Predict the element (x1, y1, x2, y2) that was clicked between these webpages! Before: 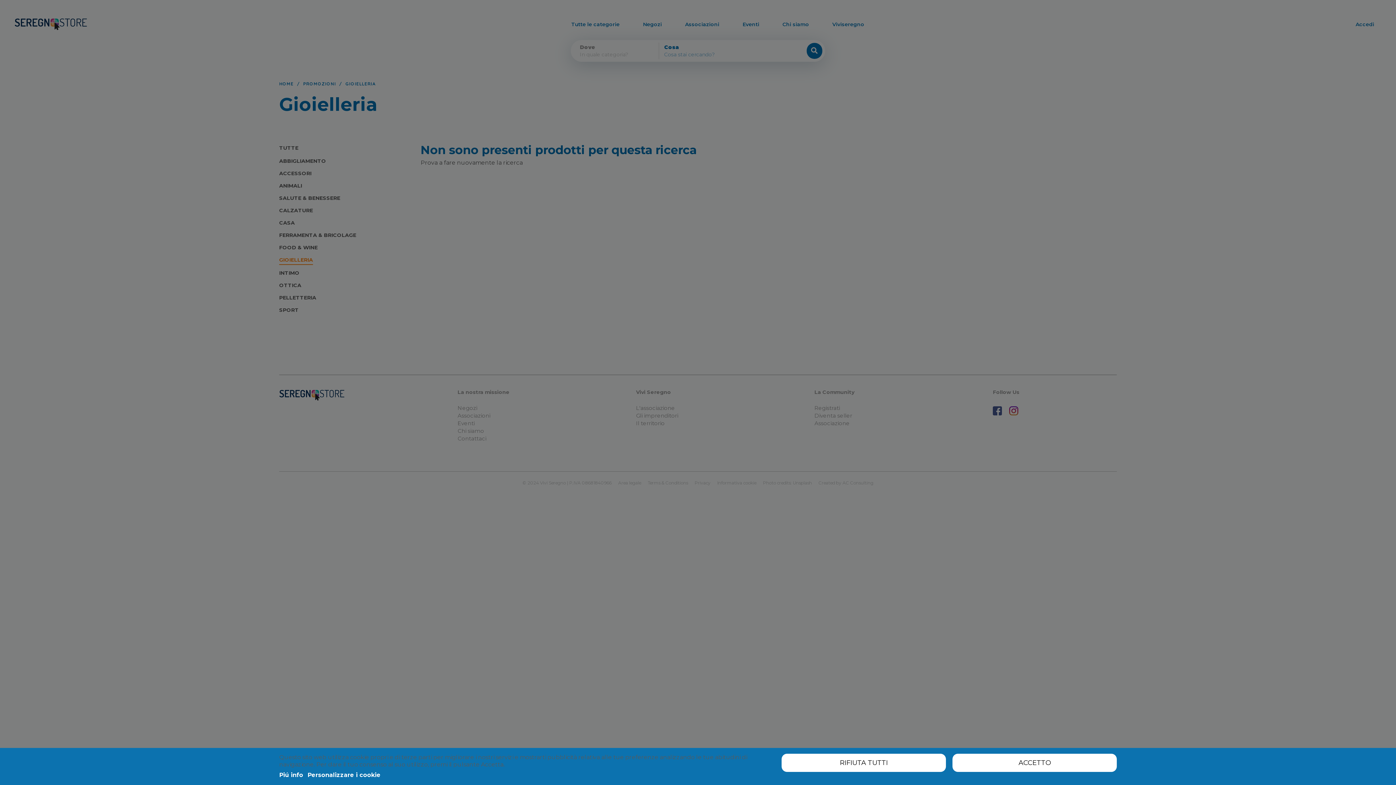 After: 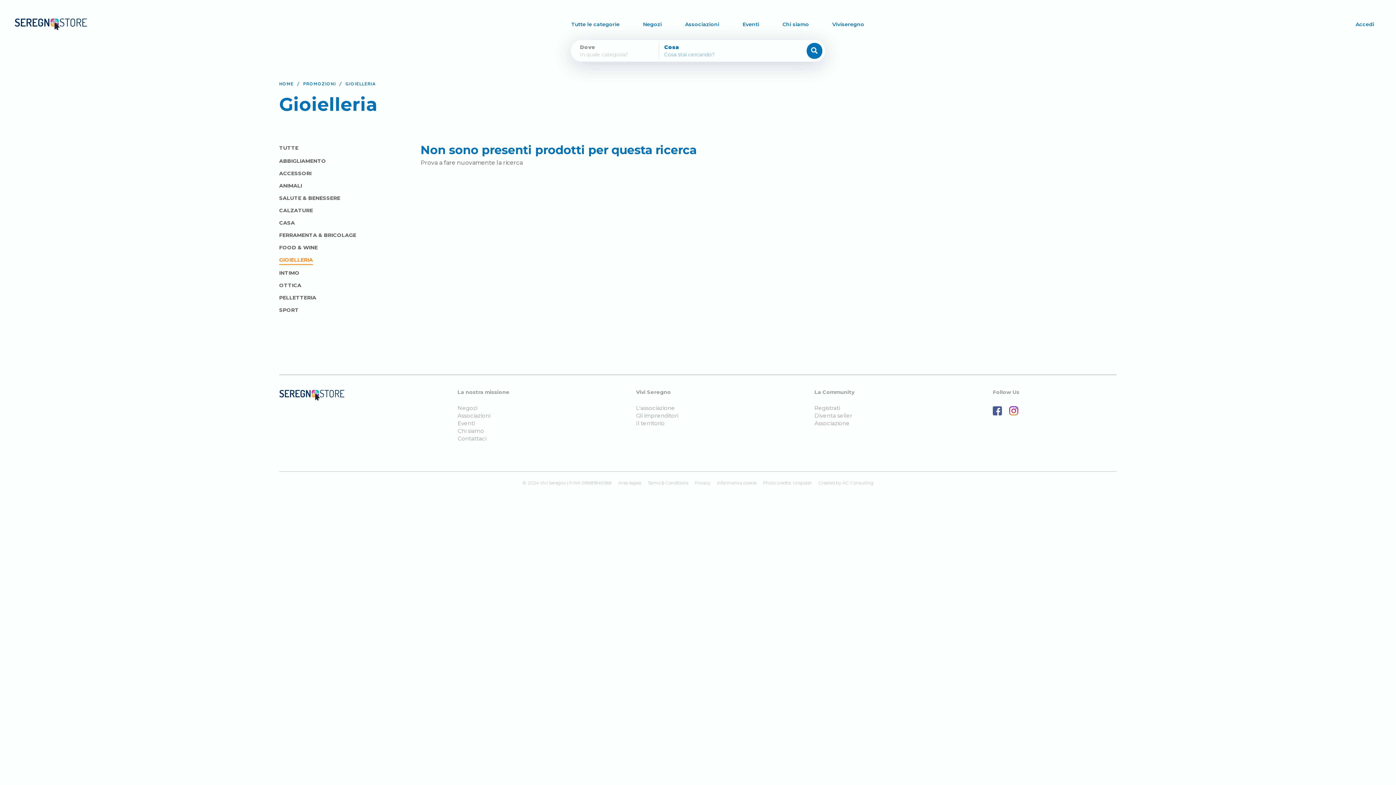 Action: label: RIFIUTA TUTTI bbox: (781, 754, 946, 772)